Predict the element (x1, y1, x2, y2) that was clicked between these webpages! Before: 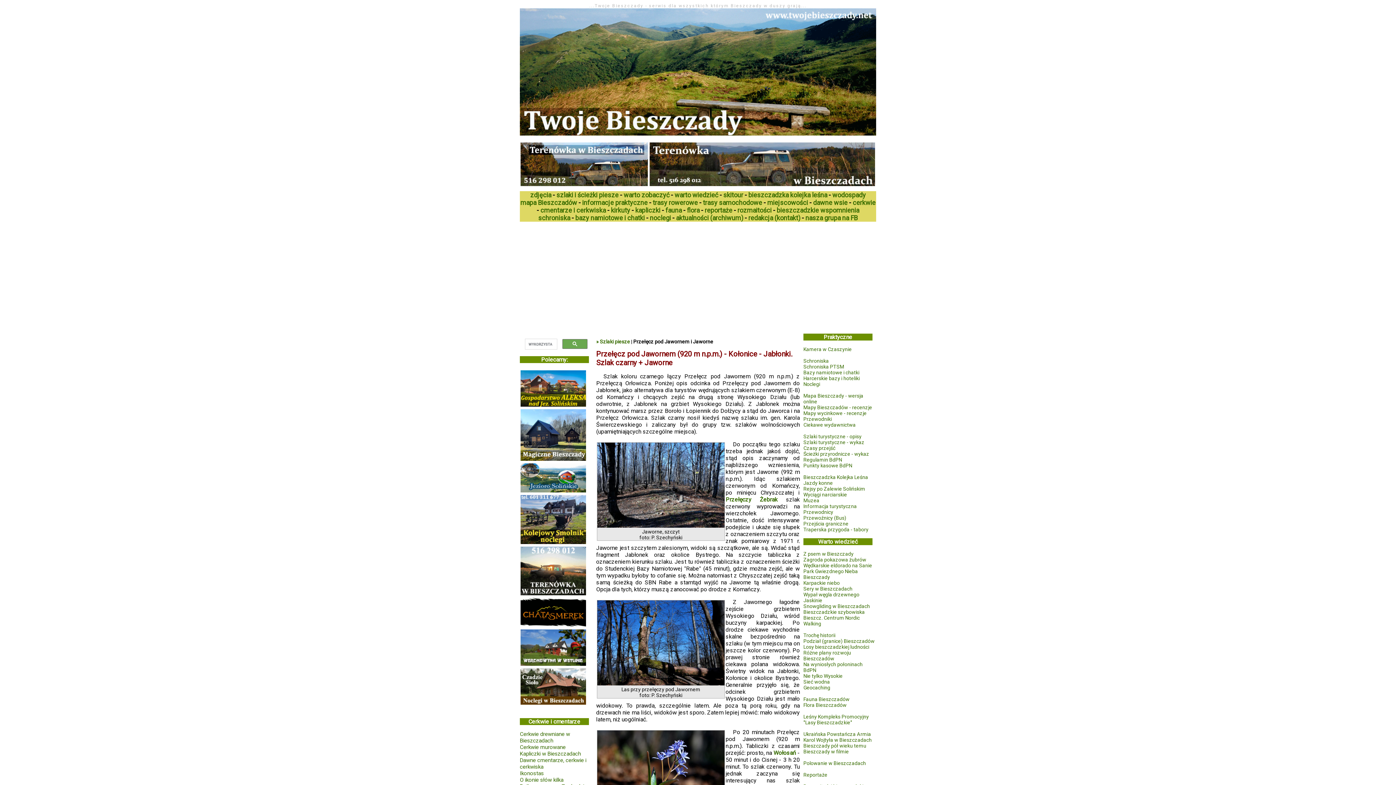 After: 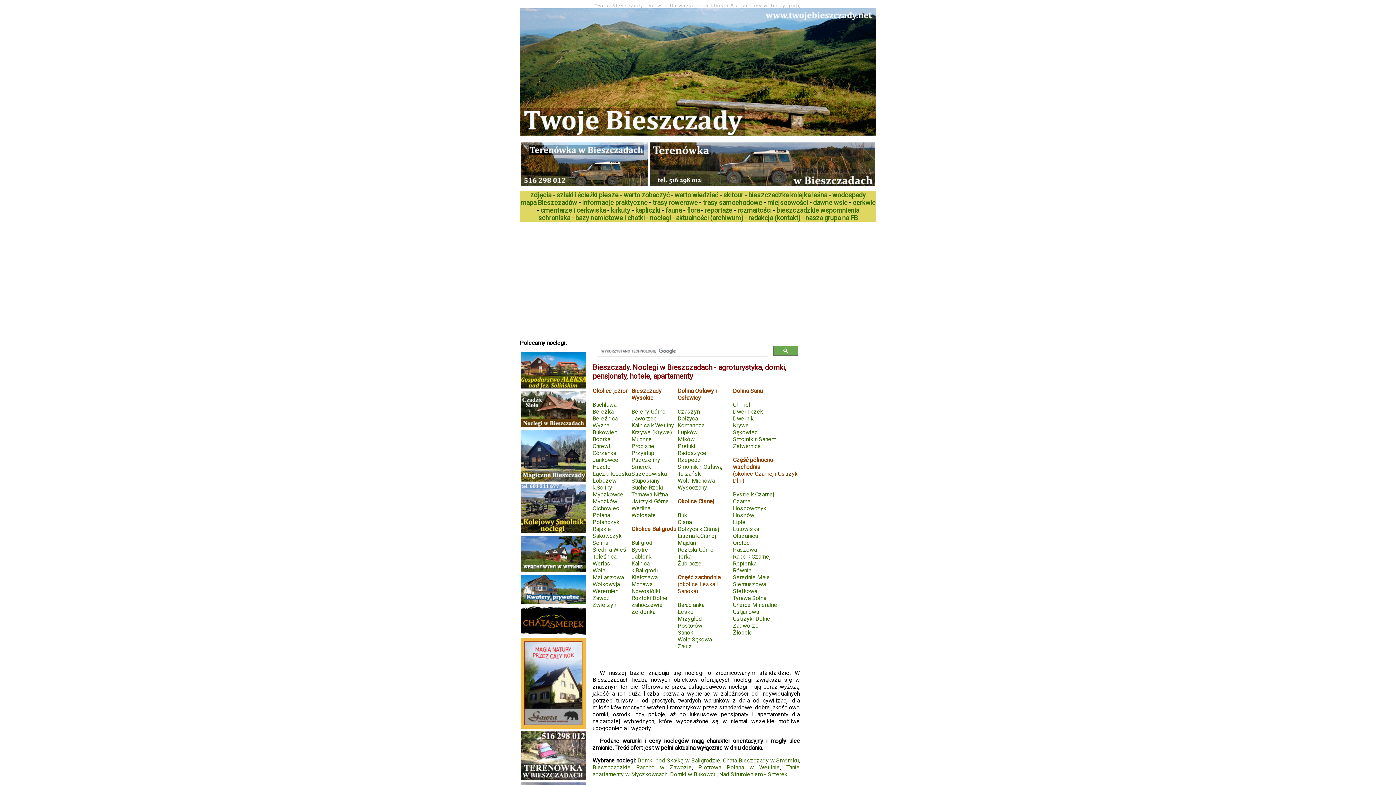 Action: label: noclegi bbox: (650, 214, 671, 221)